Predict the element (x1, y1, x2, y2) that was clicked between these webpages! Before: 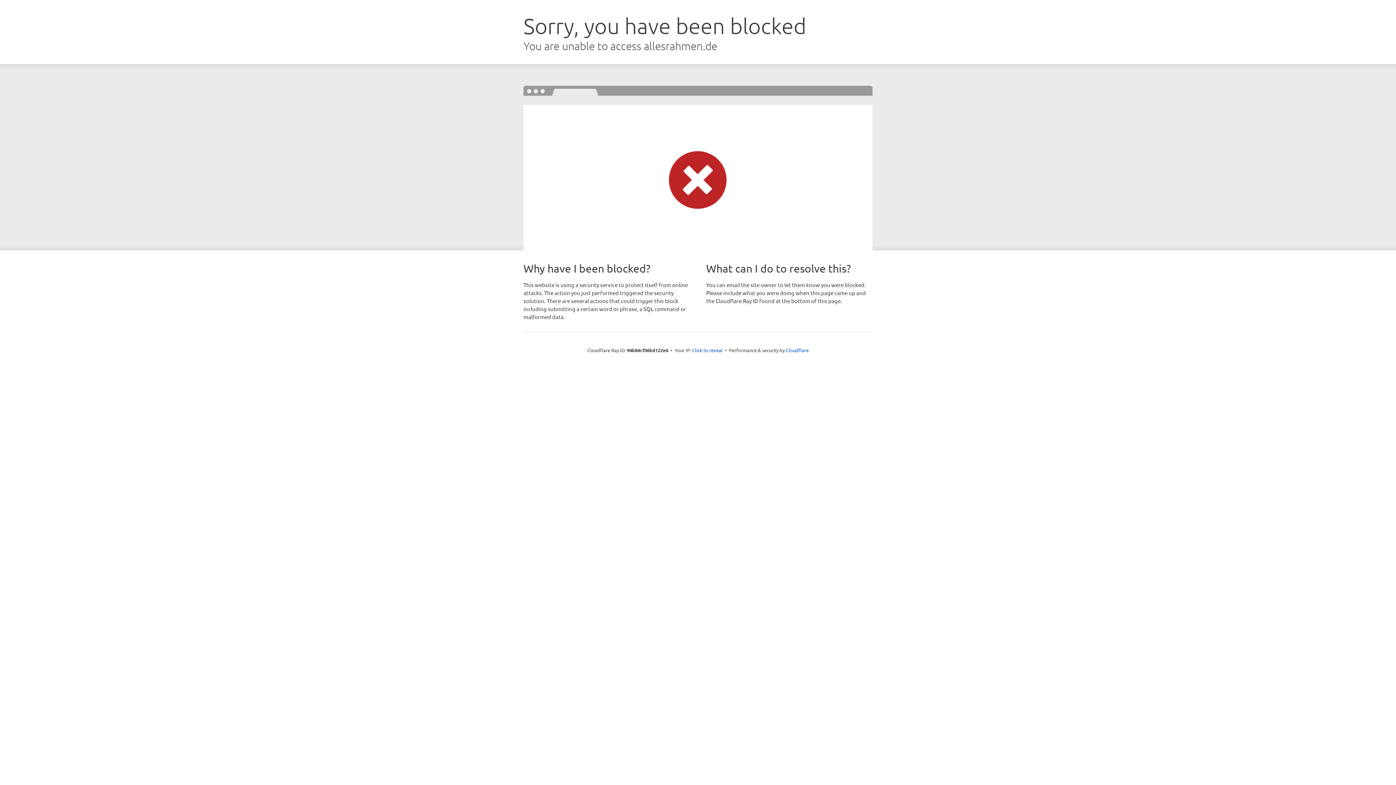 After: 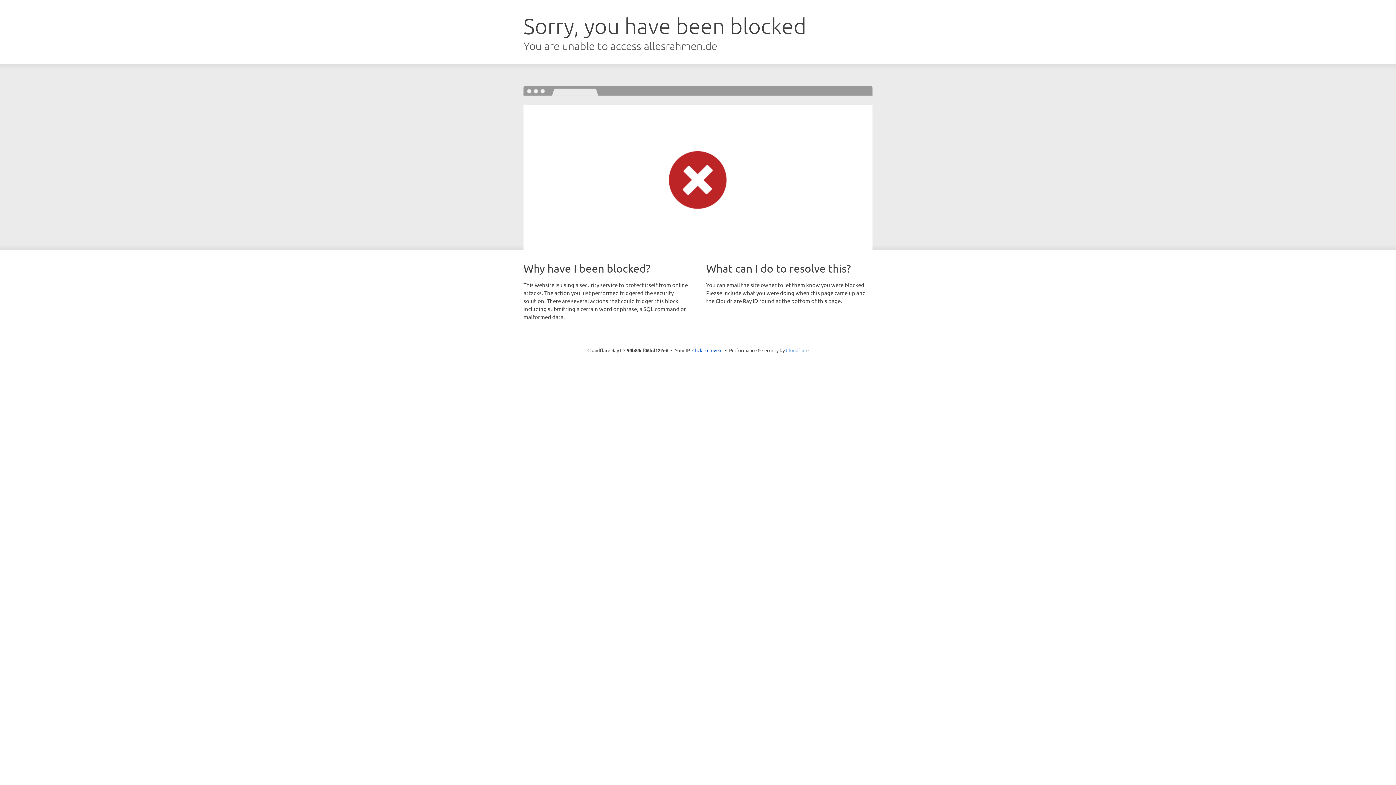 Action: label: Cloudflare bbox: (786, 347, 808, 353)